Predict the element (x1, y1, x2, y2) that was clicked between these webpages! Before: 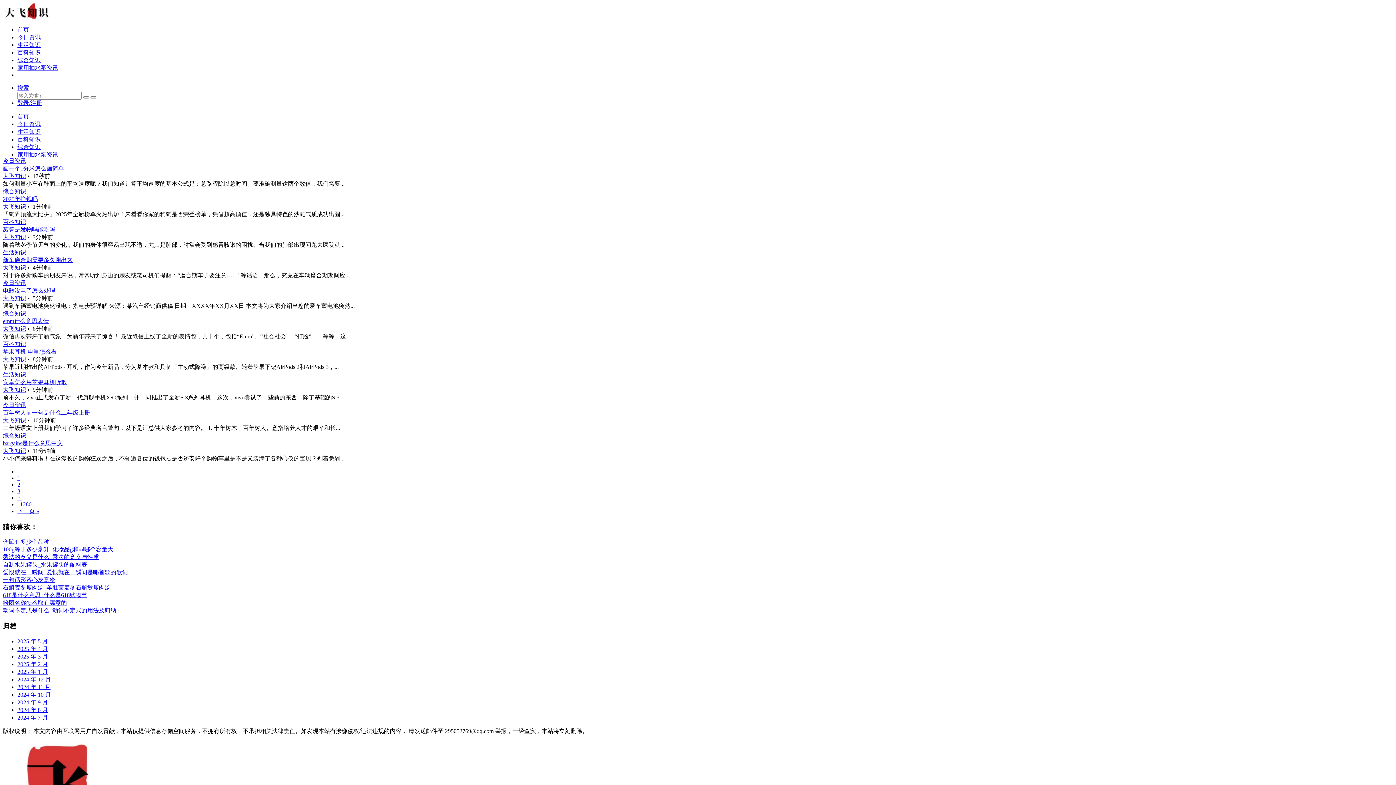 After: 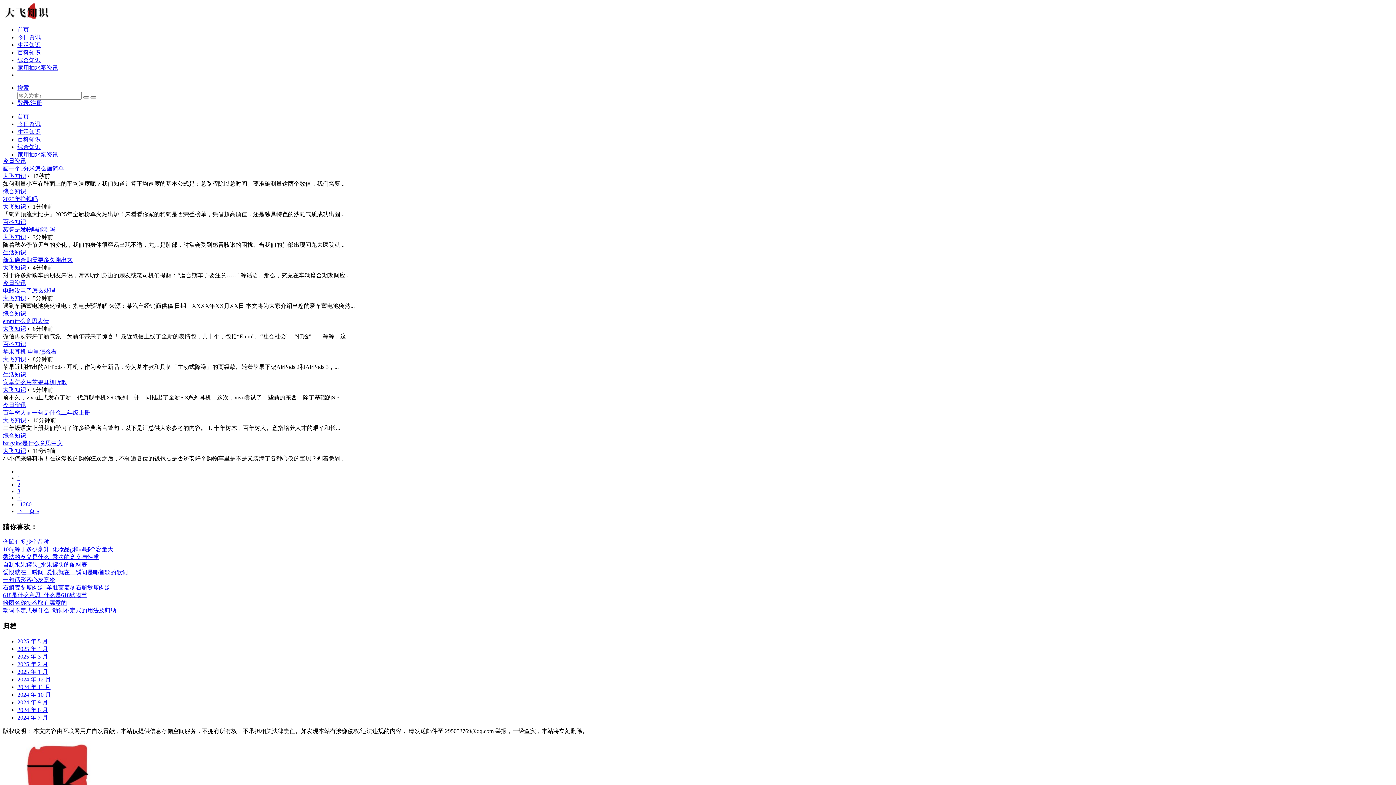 Action: bbox: (2, 318, 49, 324) label: emm什么意思表情